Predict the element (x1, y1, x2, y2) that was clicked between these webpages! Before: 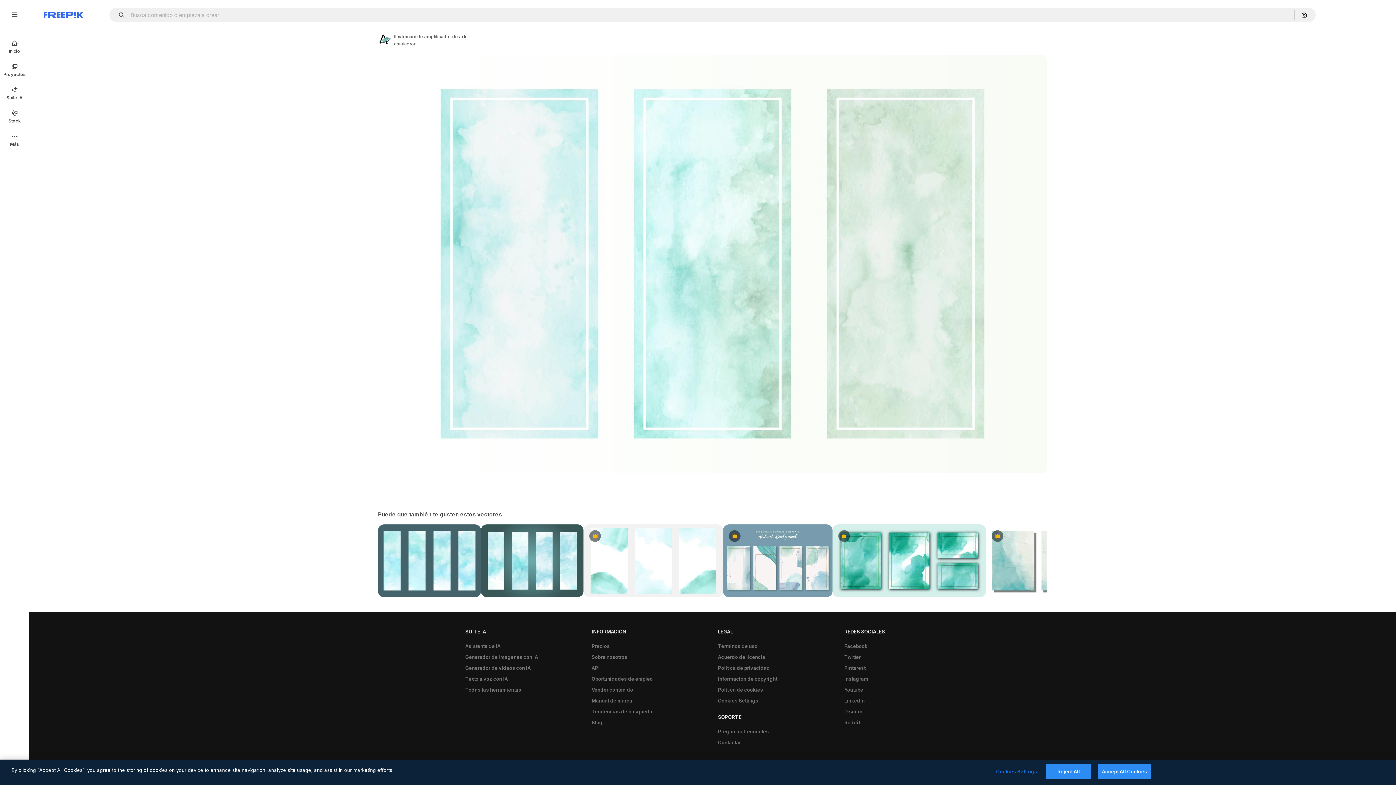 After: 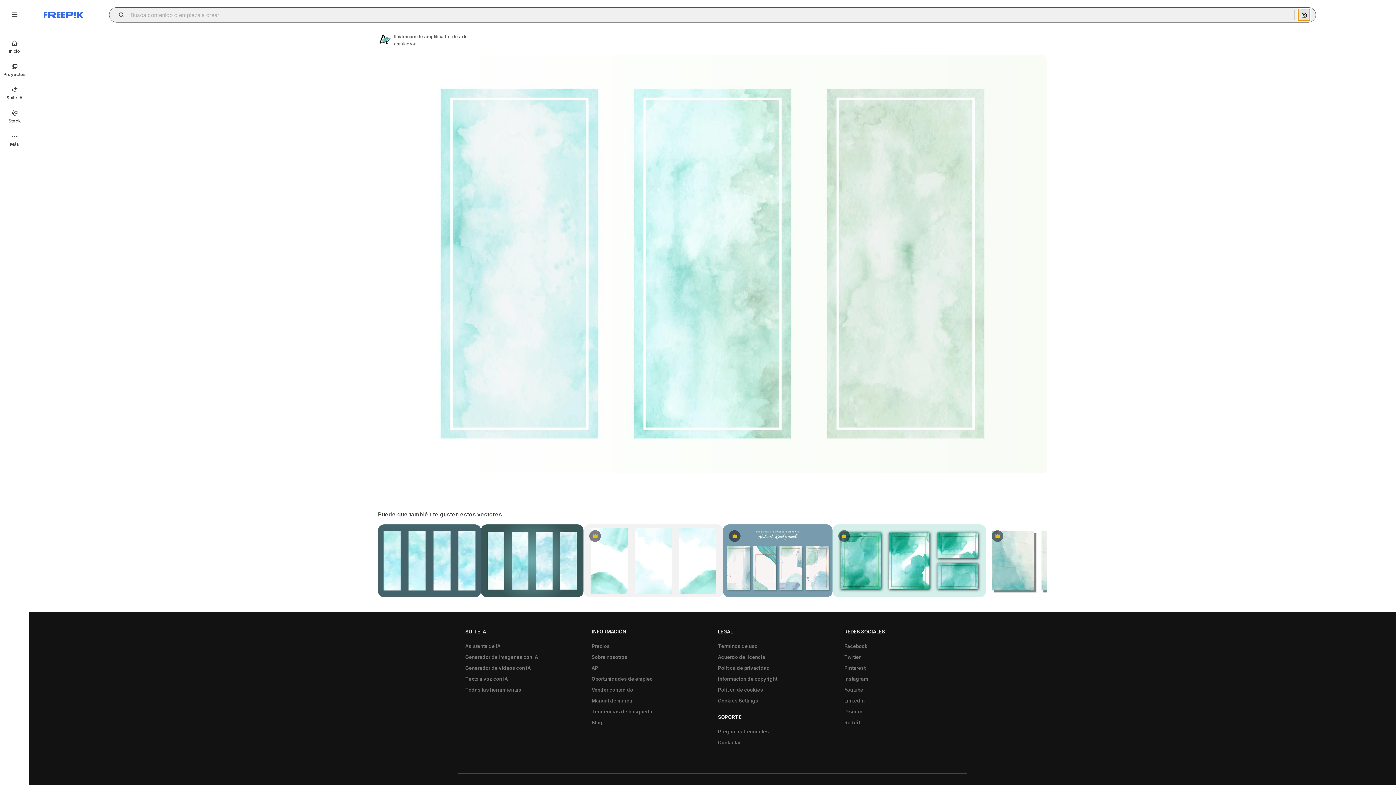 Action: label: Buscar por imagen bbox: (1298, 9, 1310, 20)